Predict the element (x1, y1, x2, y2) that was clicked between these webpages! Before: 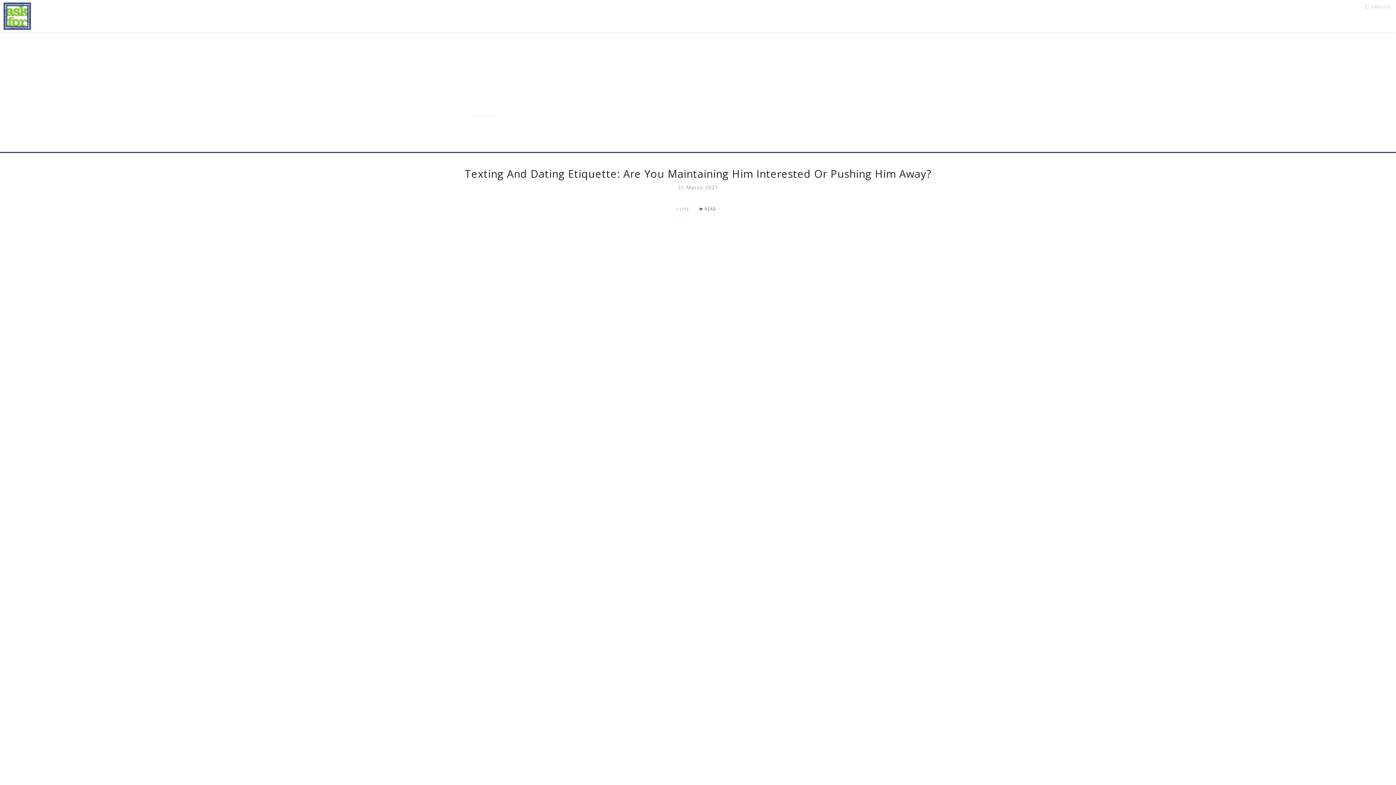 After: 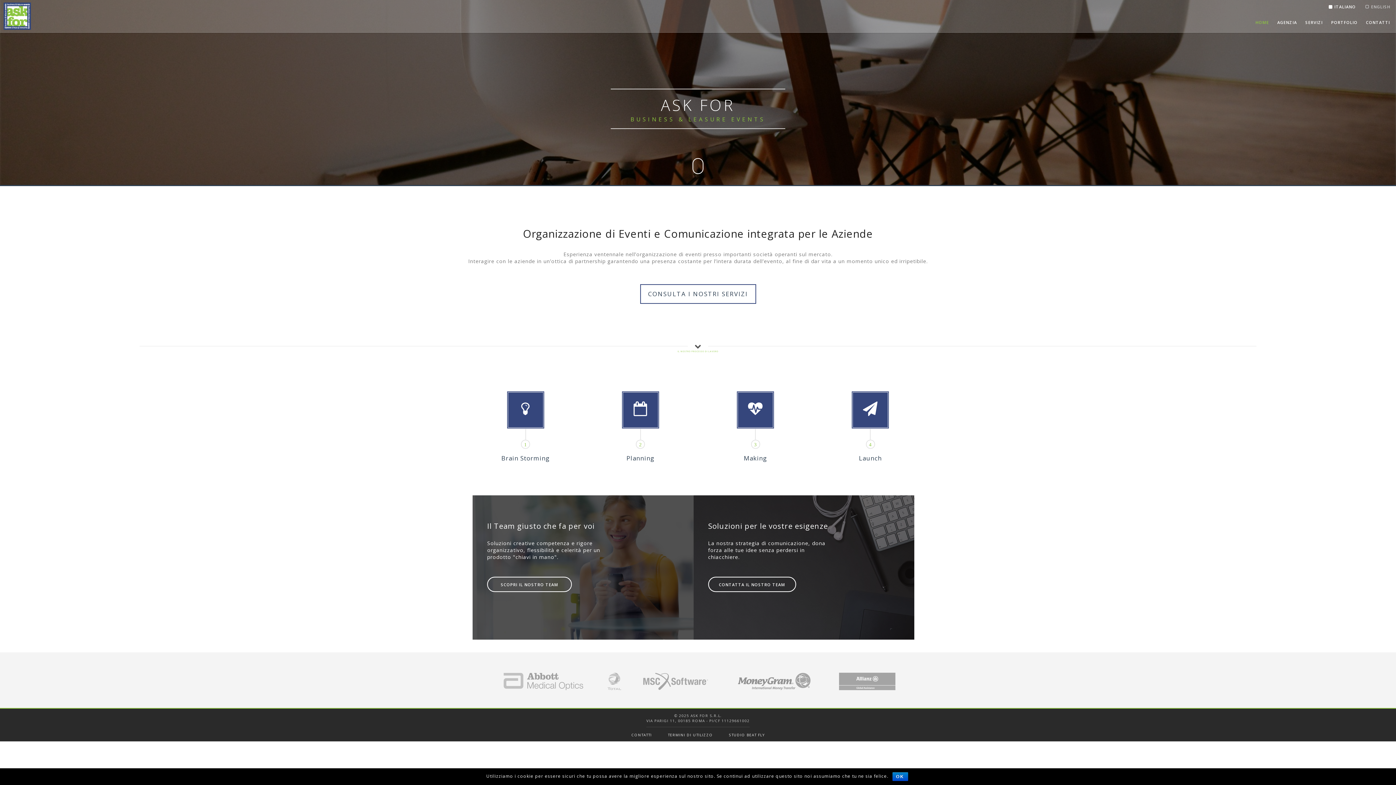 Action: label: HOME bbox: (1255, 18, 1269, 25)